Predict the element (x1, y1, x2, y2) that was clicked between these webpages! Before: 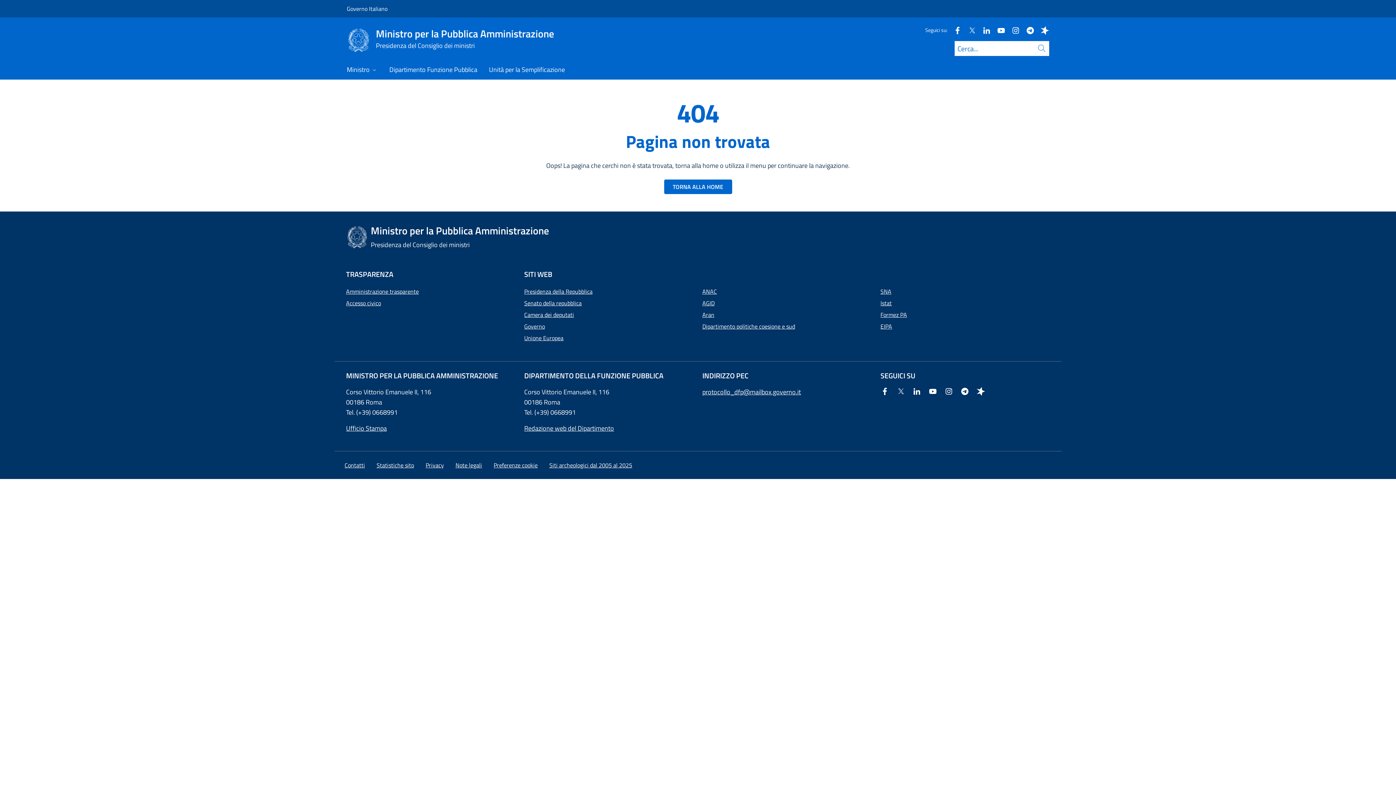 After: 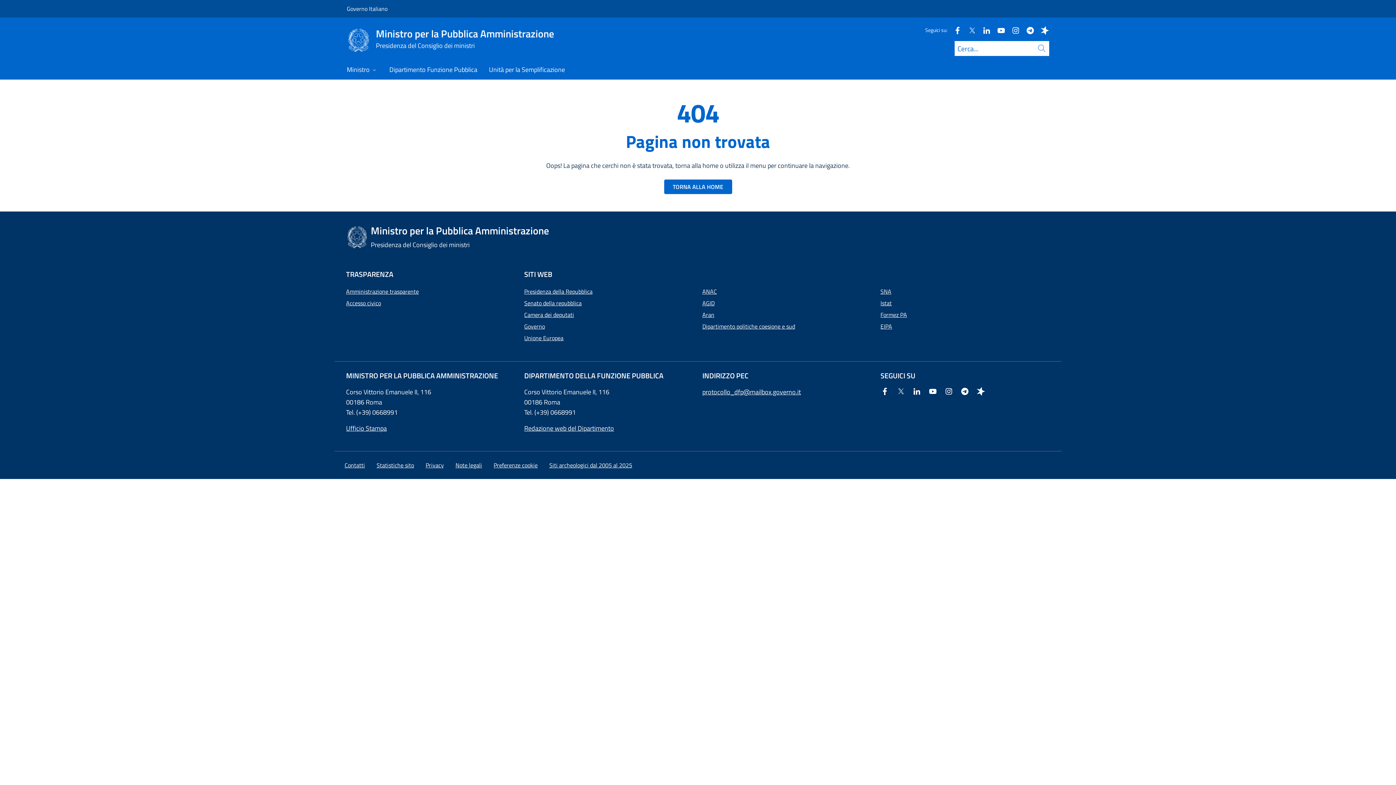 Action: label: Facebook bbox: (880, 384, 892, 400)